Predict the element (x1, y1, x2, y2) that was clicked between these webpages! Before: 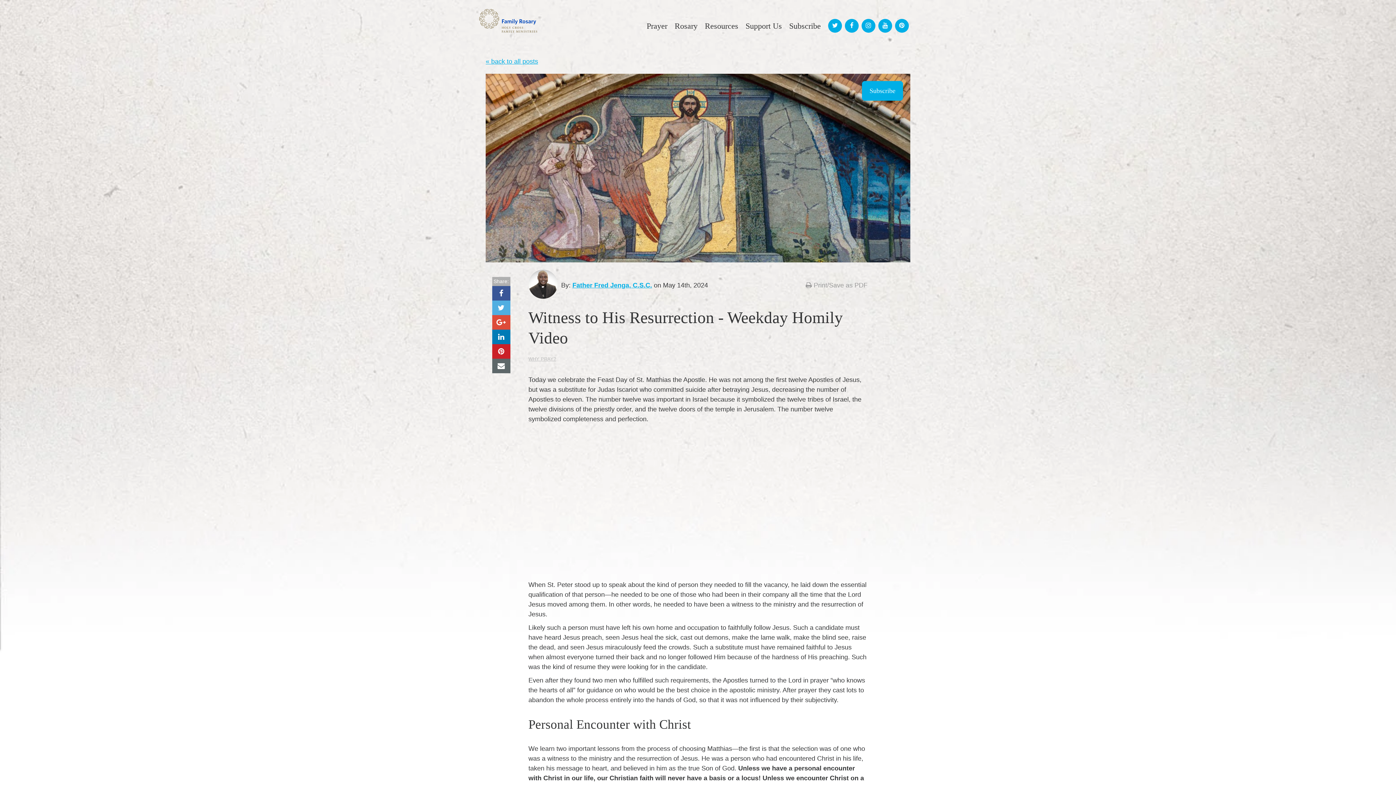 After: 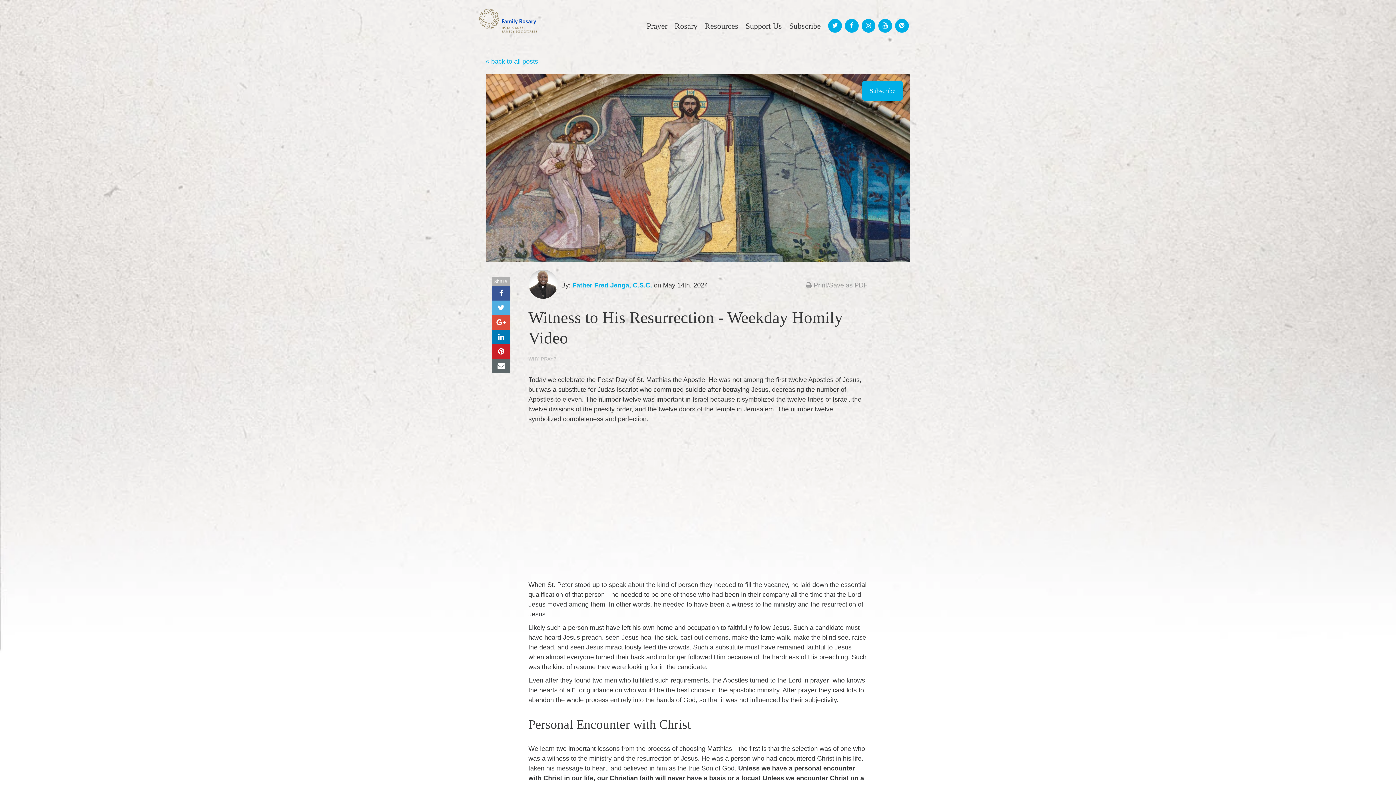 Action: bbox: (824, 5, 843, 32)